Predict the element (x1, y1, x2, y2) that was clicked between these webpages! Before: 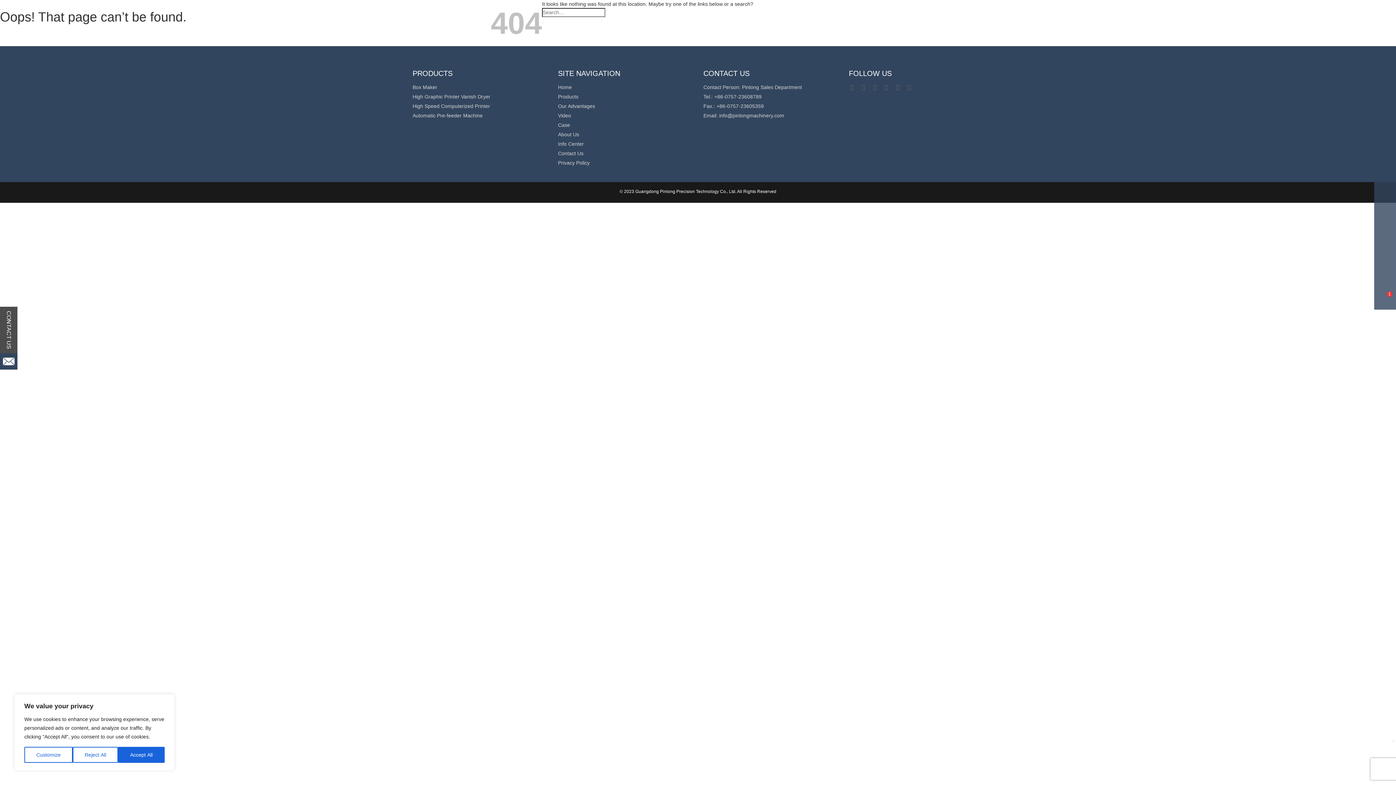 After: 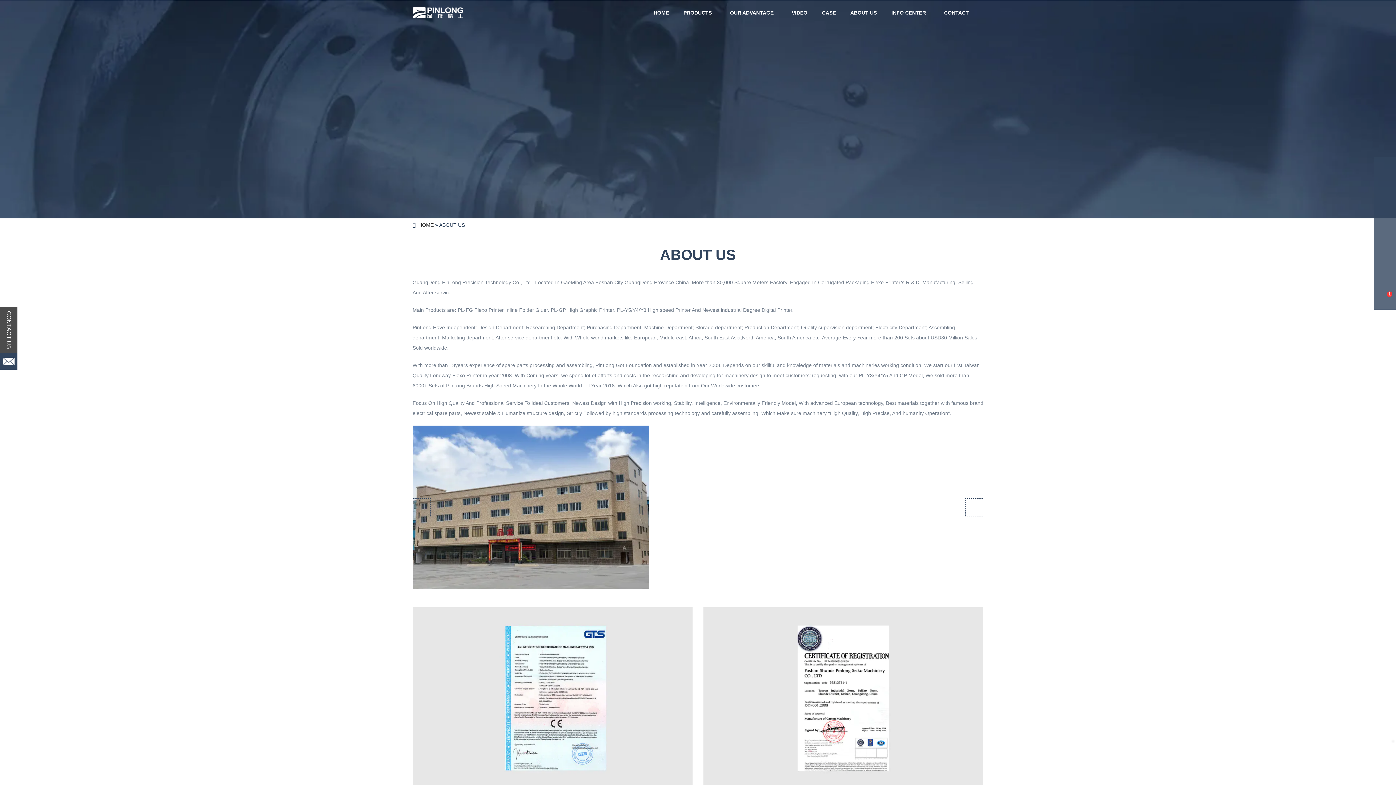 Action: label: About Us bbox: (558, 131, 579, 137)